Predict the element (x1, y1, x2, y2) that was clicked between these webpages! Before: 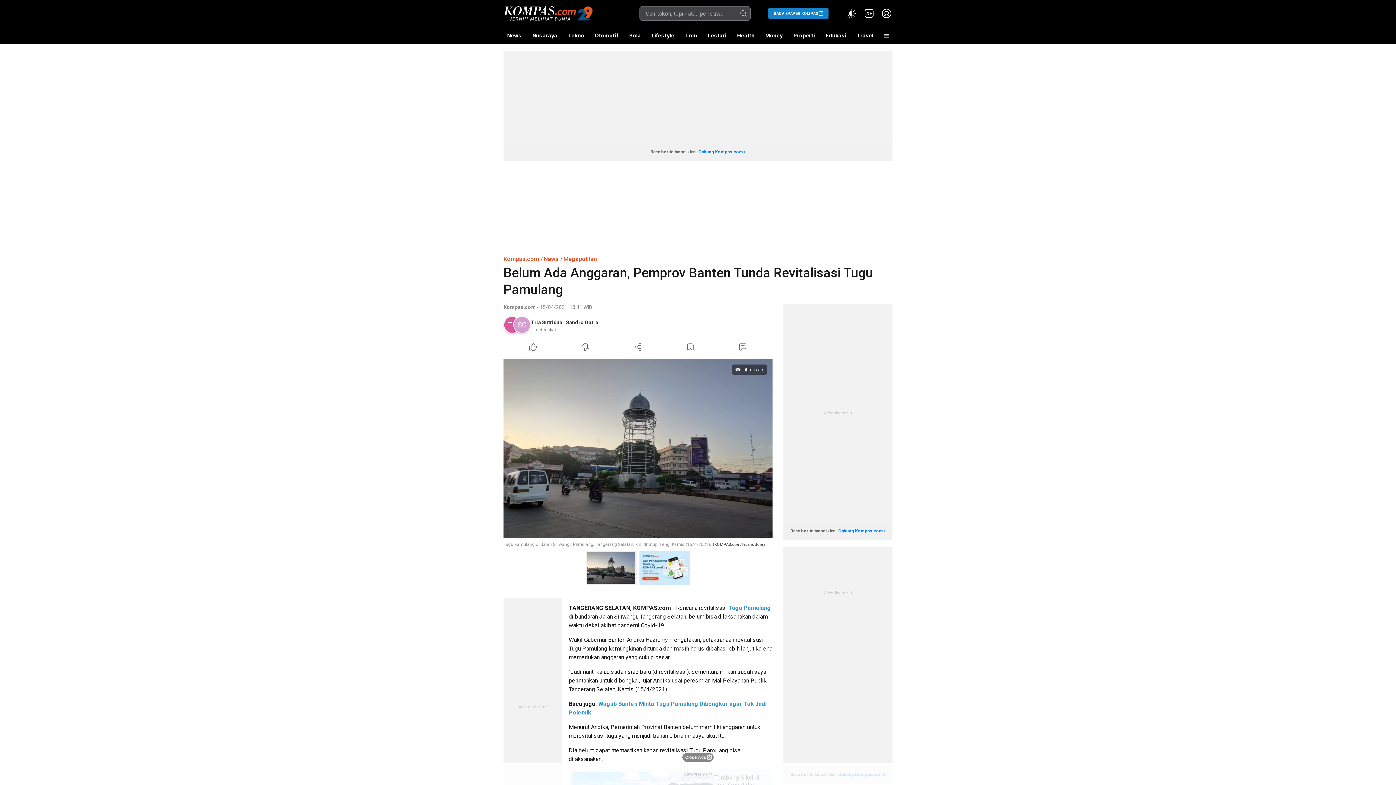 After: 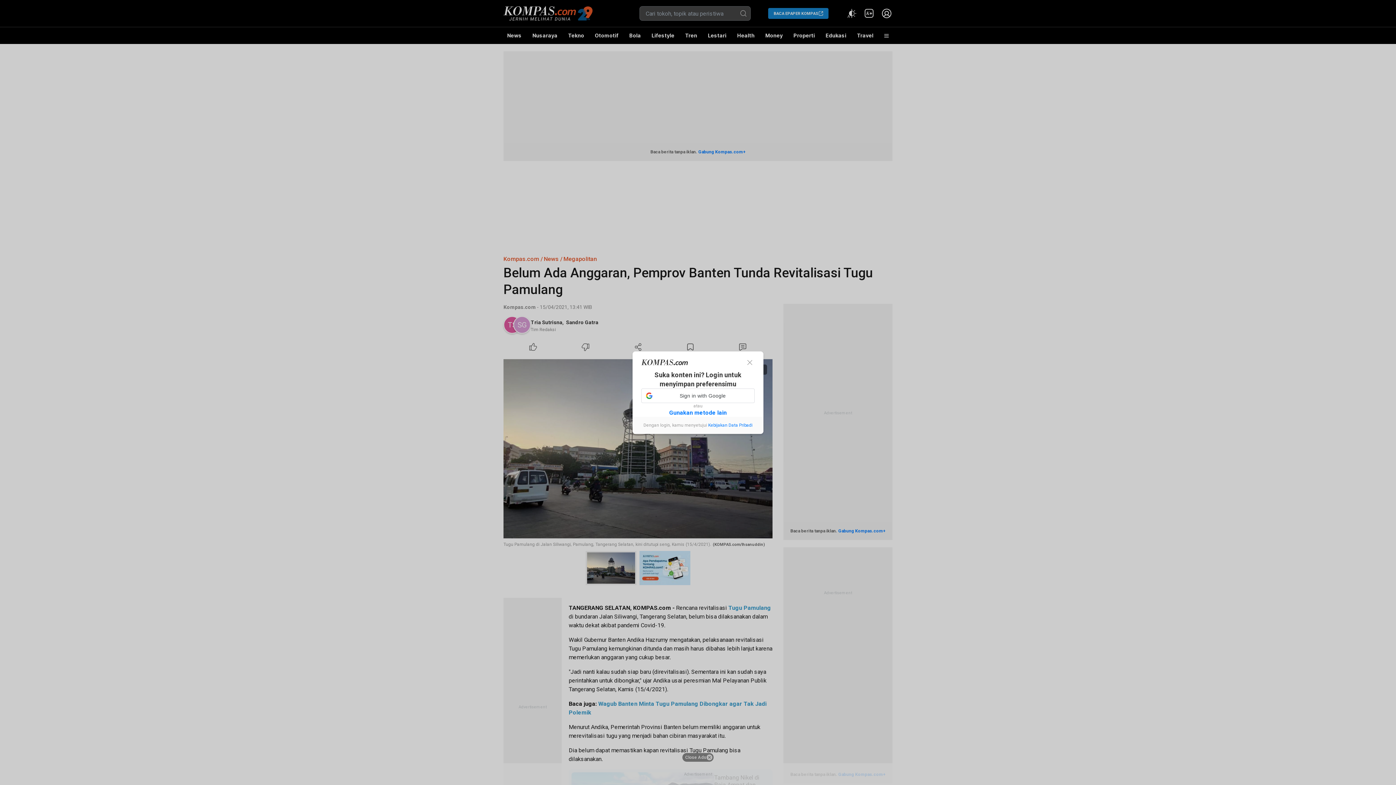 Action: bbox: (507, 341, 559, 353) label: Like Article